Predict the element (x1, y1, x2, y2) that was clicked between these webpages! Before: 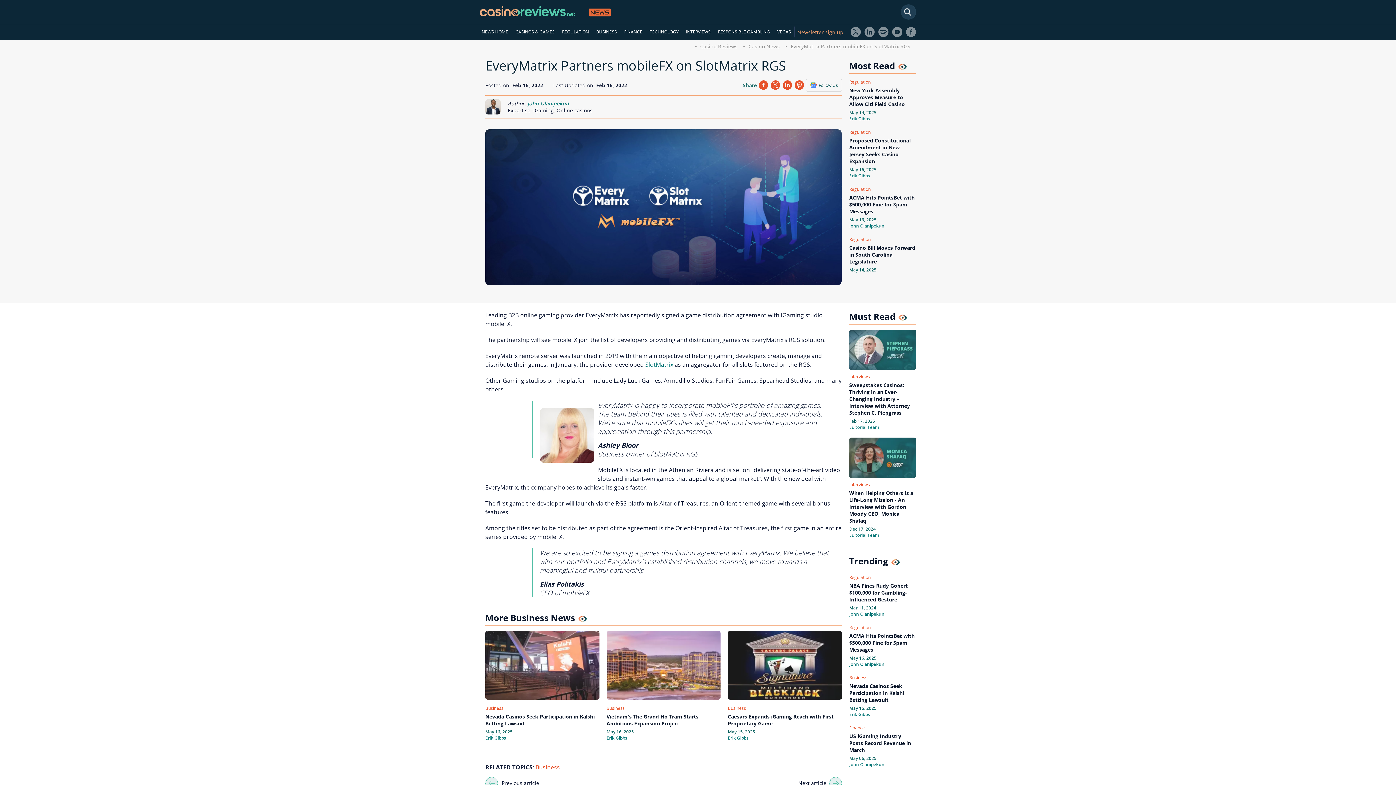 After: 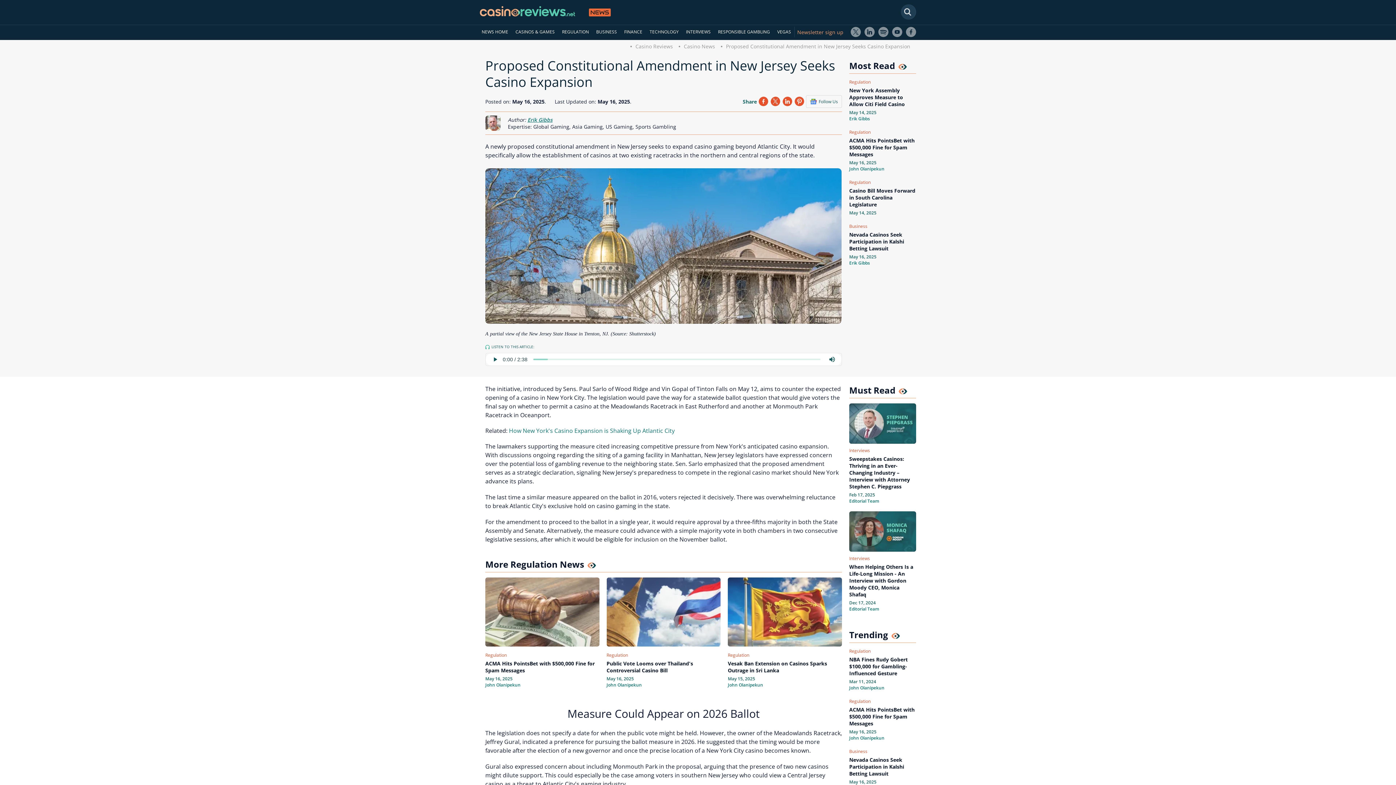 Action: bbox: (849, 135, 916, 166) label: Proposed Constitutional Amendment in New Jersey Seeks Casino Expansion